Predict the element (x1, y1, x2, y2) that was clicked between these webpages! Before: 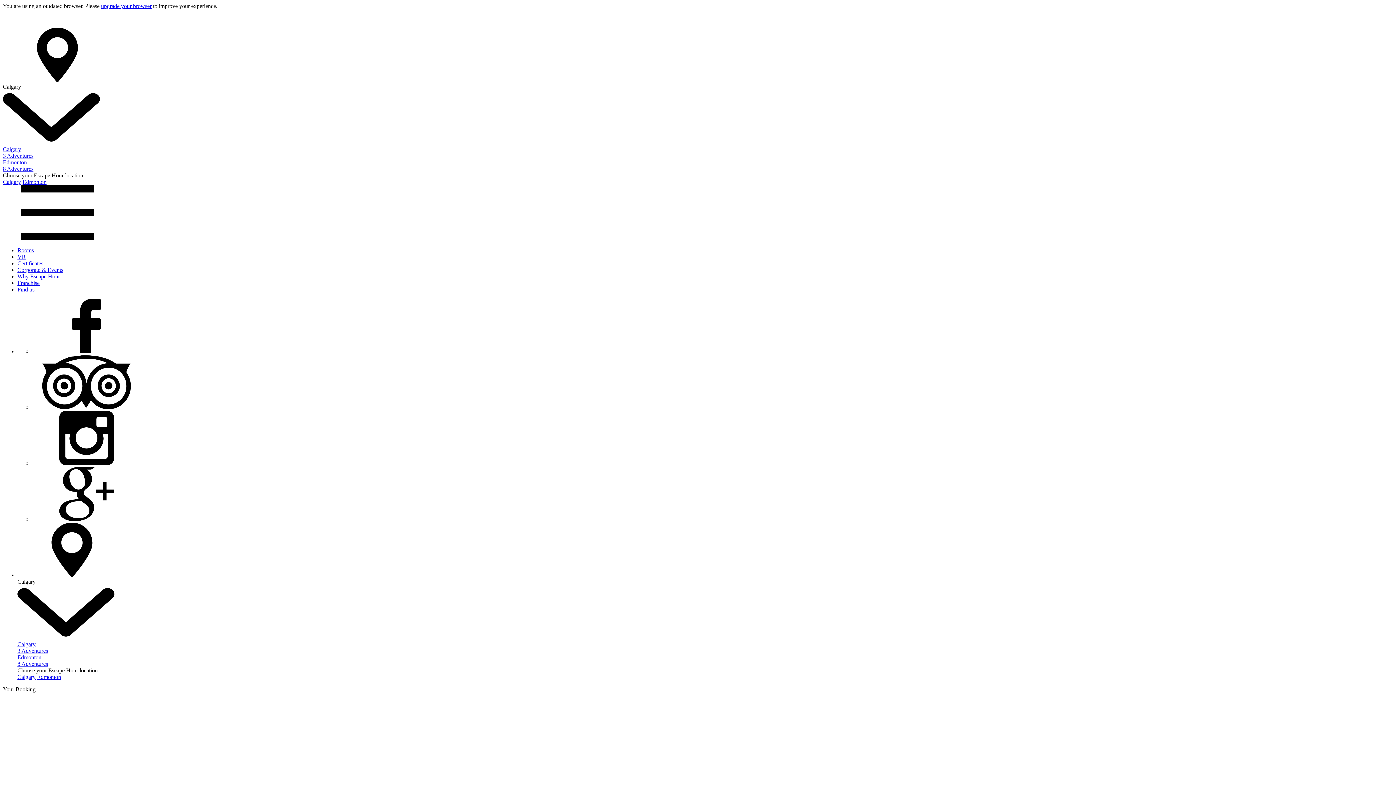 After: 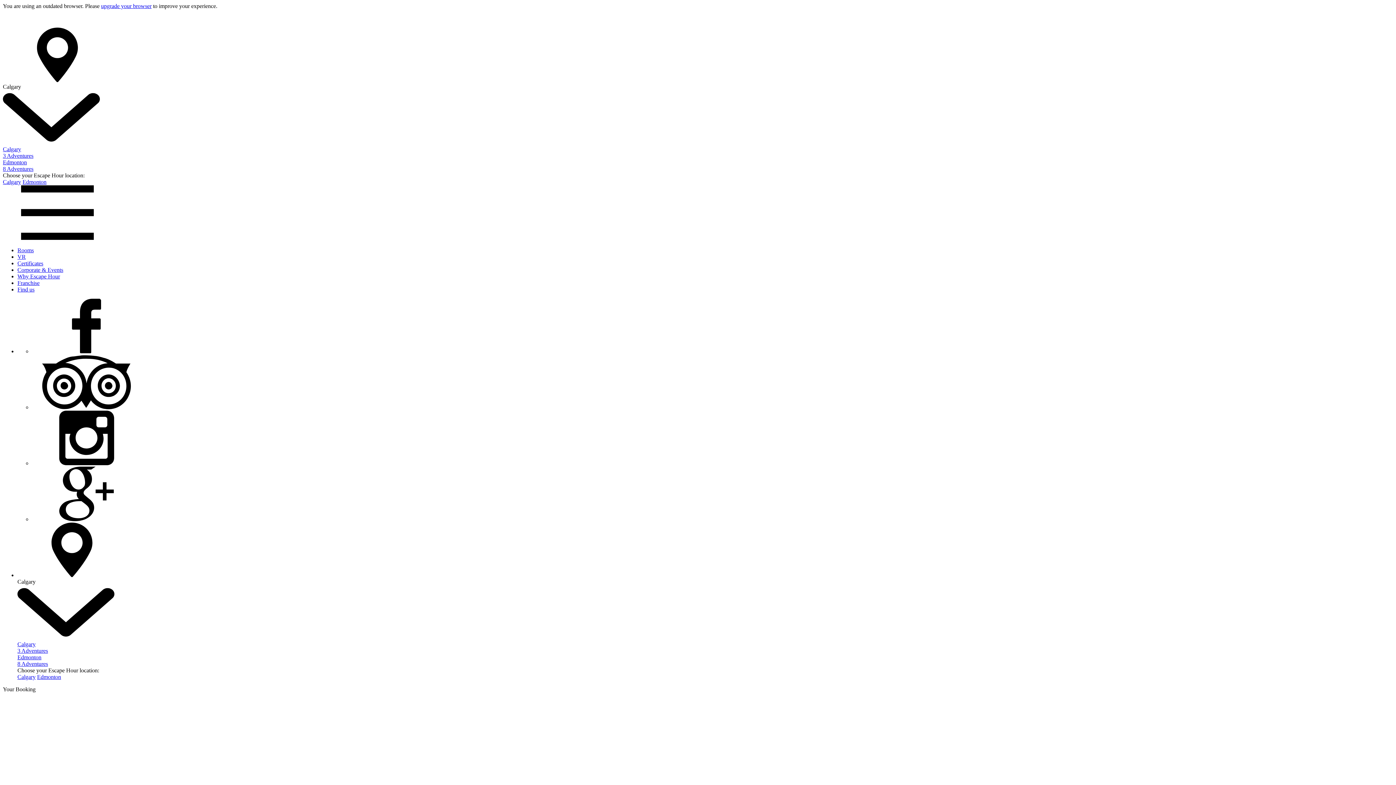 Action: bbox: (32, 460, 141, 466)